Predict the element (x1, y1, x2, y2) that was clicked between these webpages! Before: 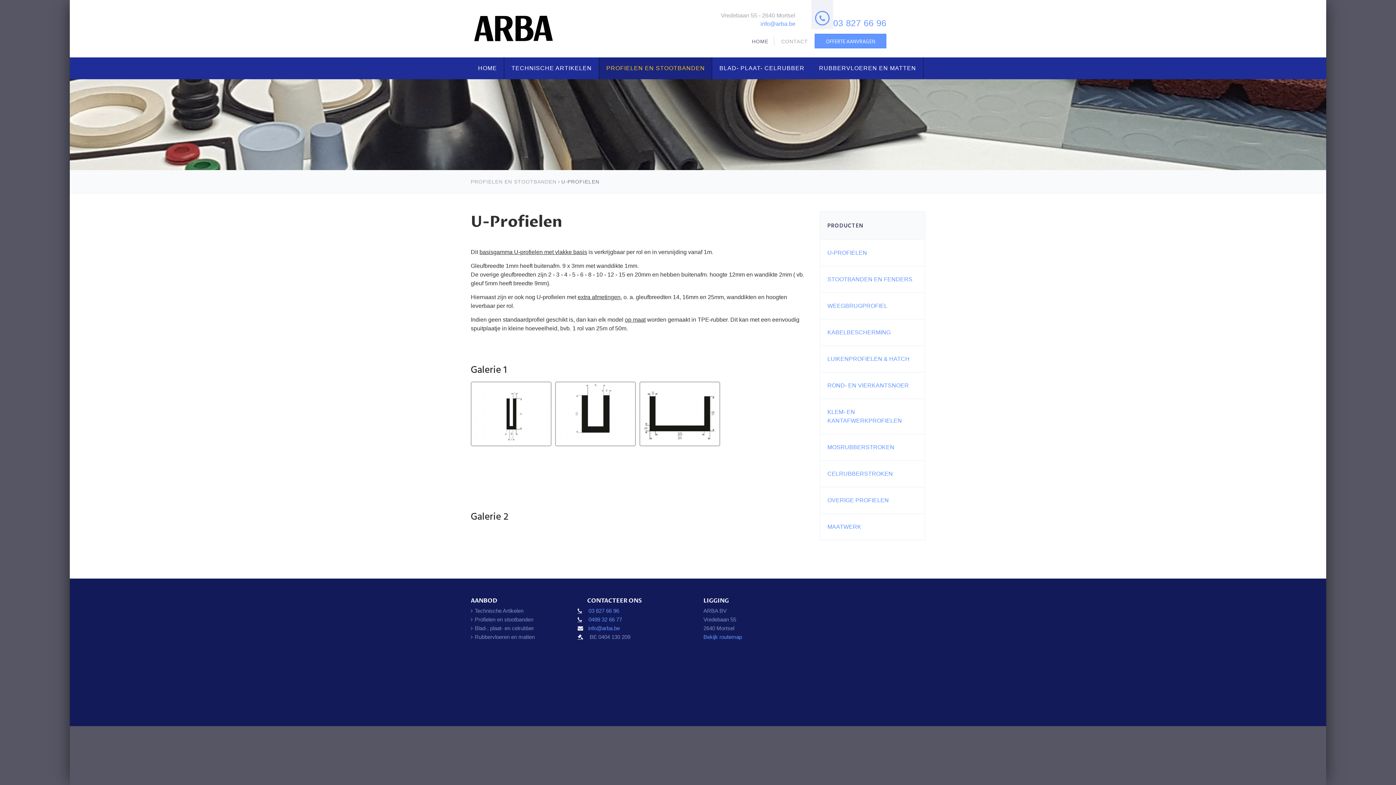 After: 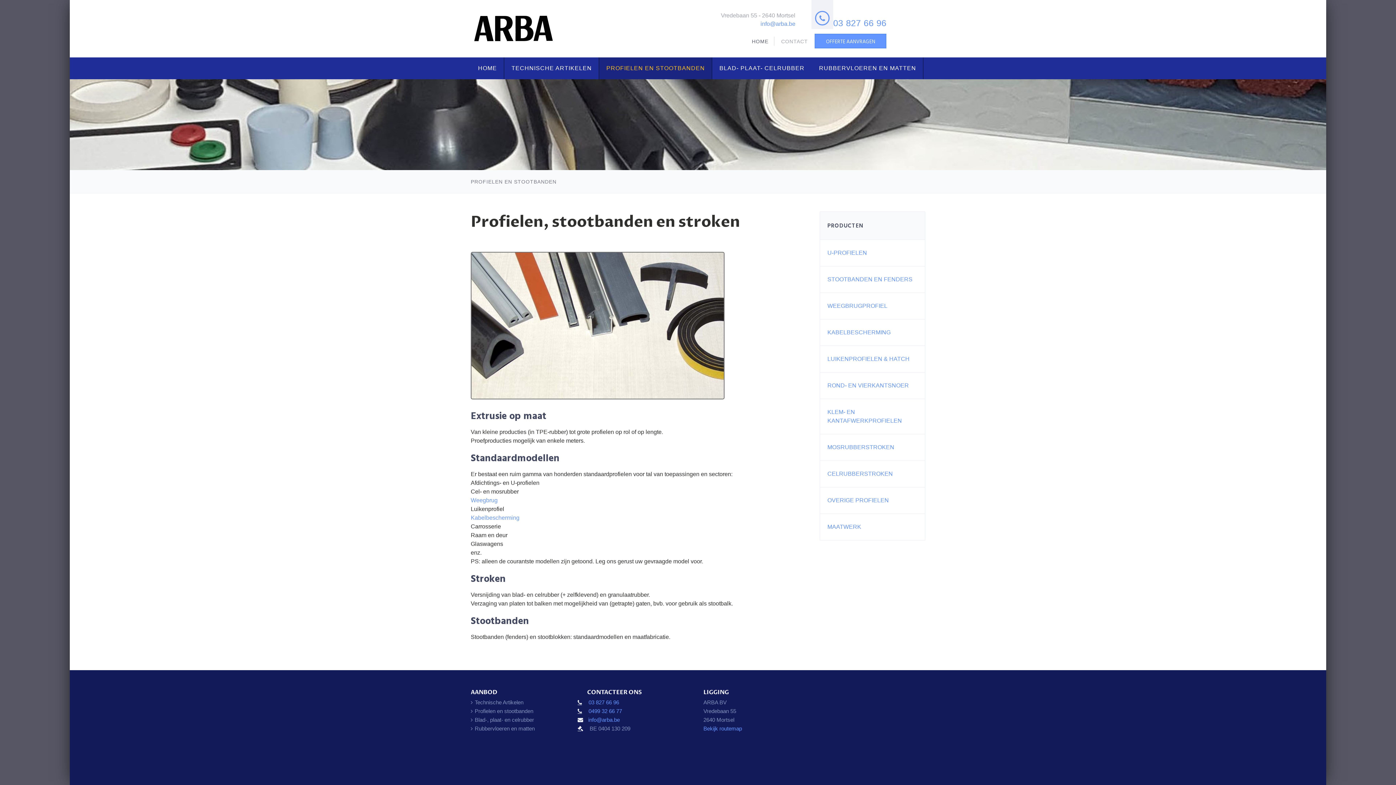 Action: label: PROFIELEN EN STOOTBANDEN bbox: (599, 57, 712, 79)